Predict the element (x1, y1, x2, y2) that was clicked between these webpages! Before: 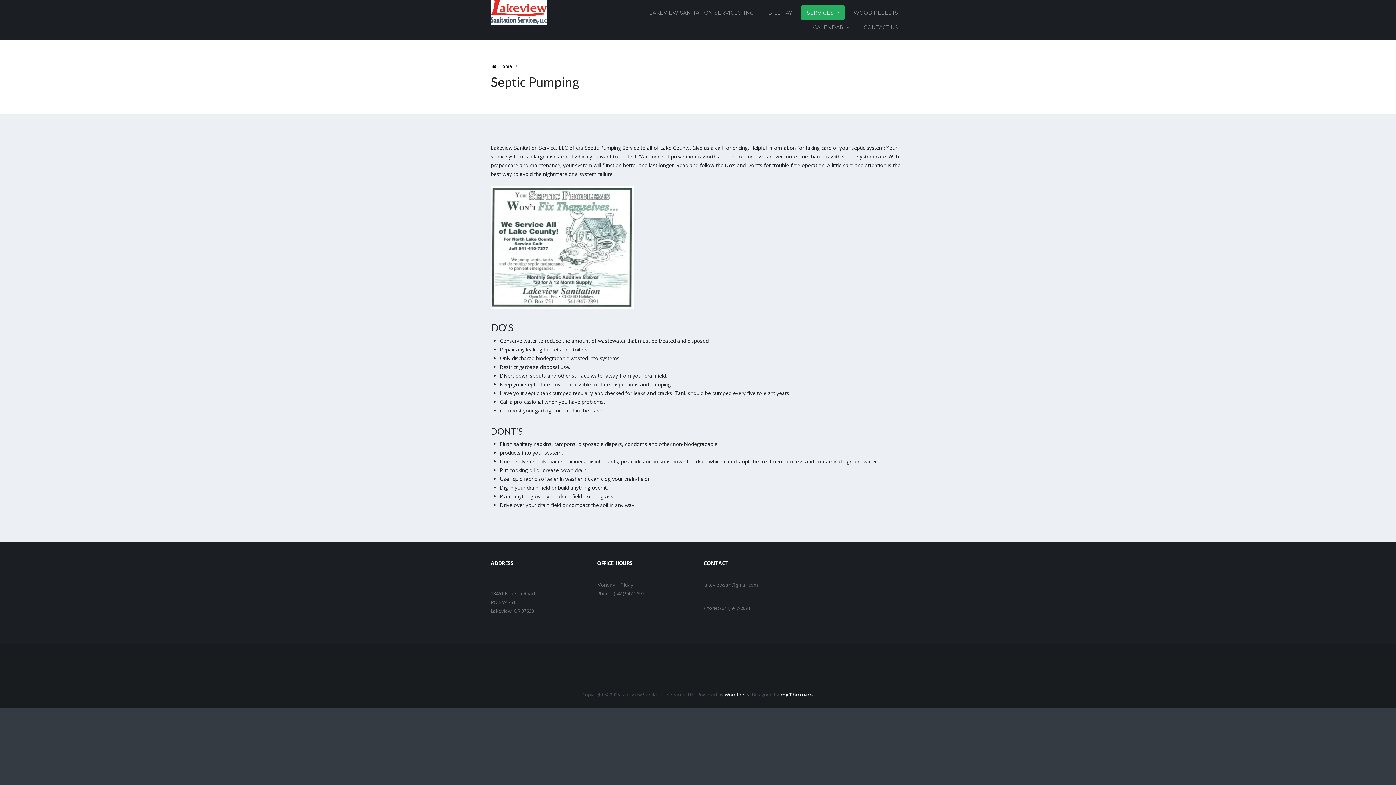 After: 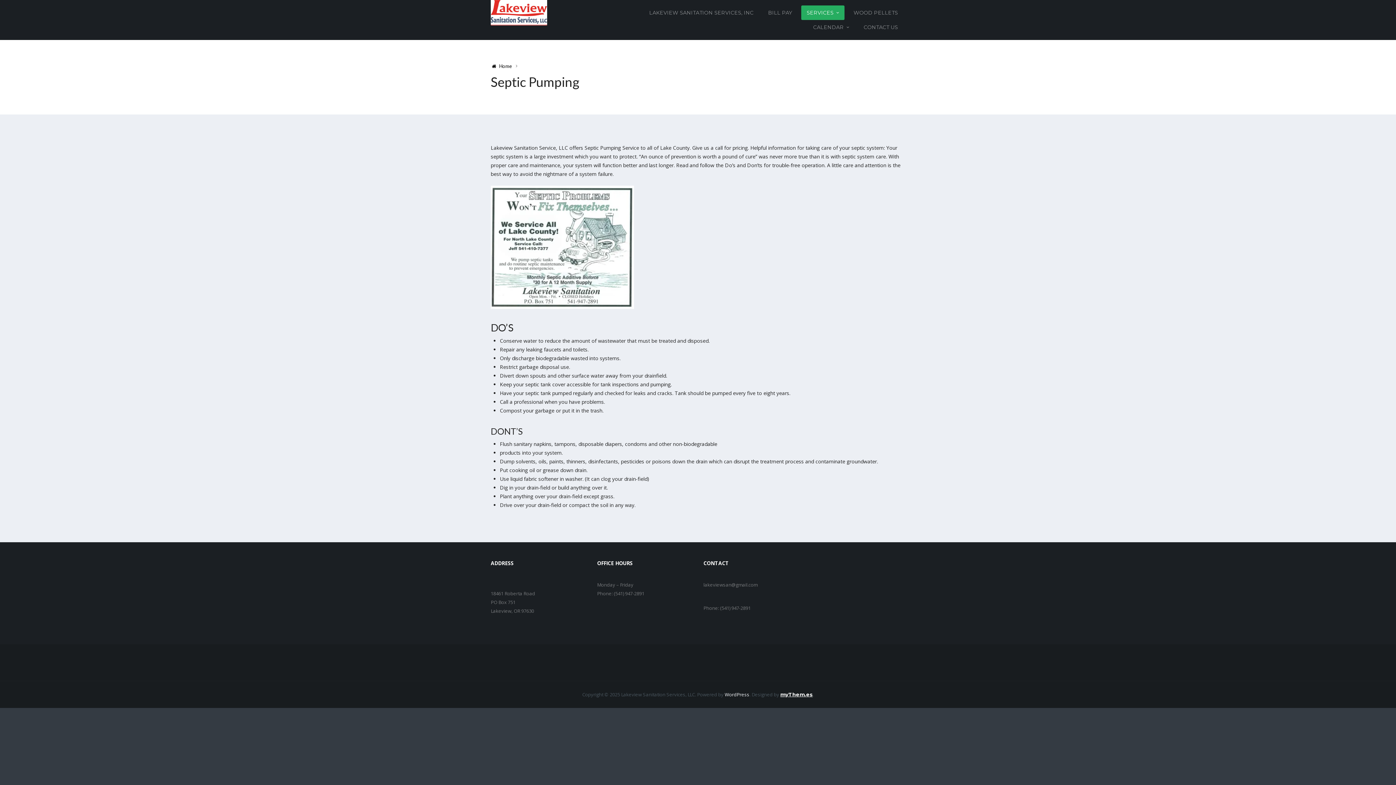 Action: label: myThem.es bbox: (780, 691, 812, 698)